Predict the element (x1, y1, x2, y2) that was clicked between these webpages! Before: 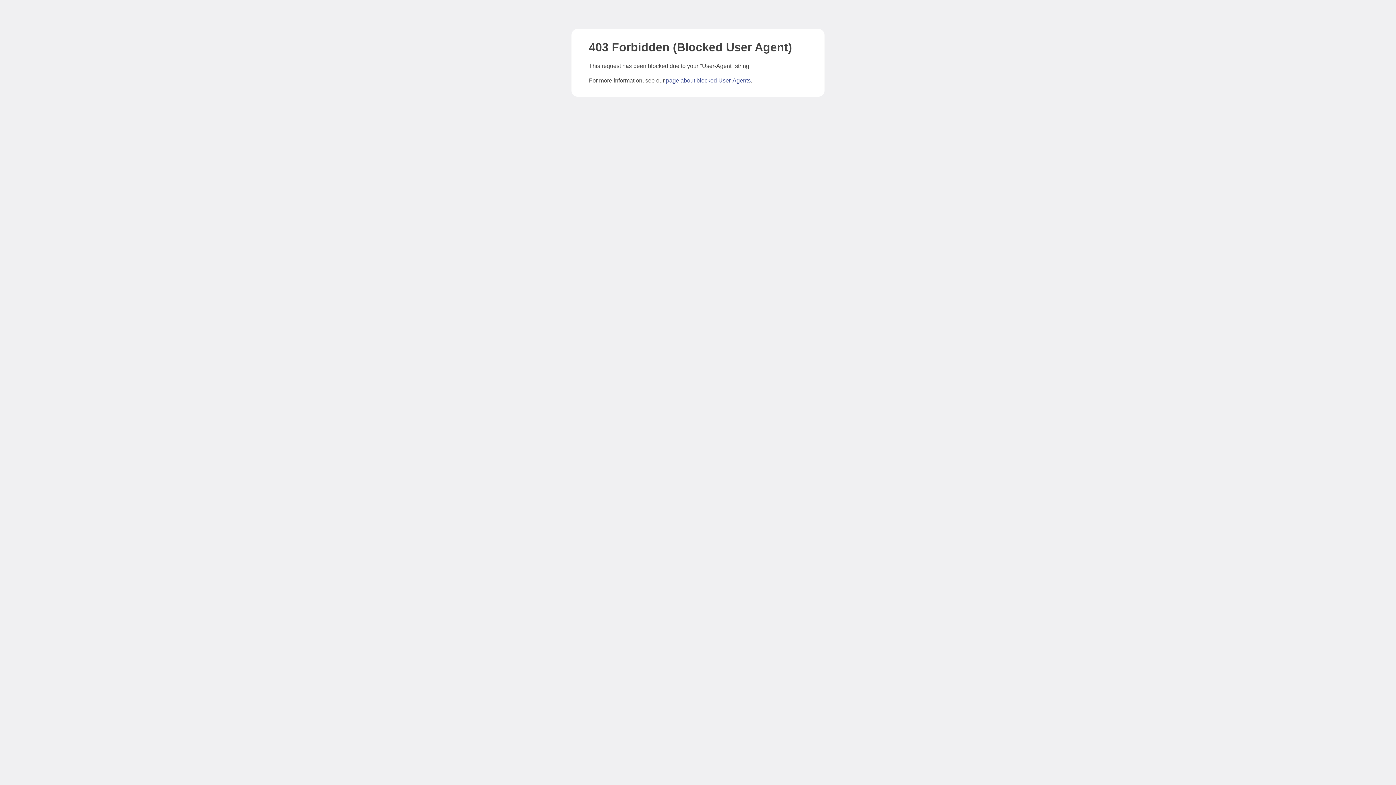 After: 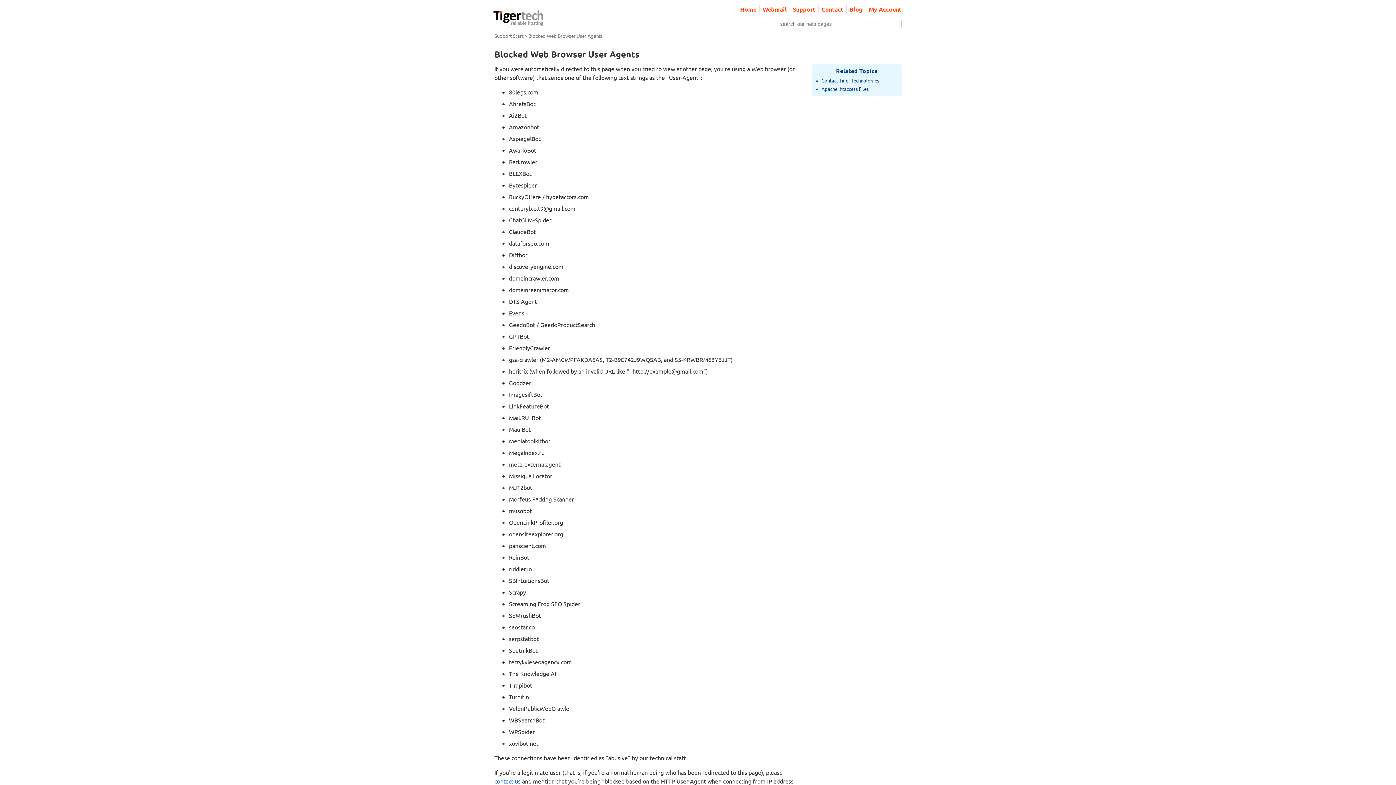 Action: bbox: (666, 77, 750, 83) label: page about blocked User-Agents